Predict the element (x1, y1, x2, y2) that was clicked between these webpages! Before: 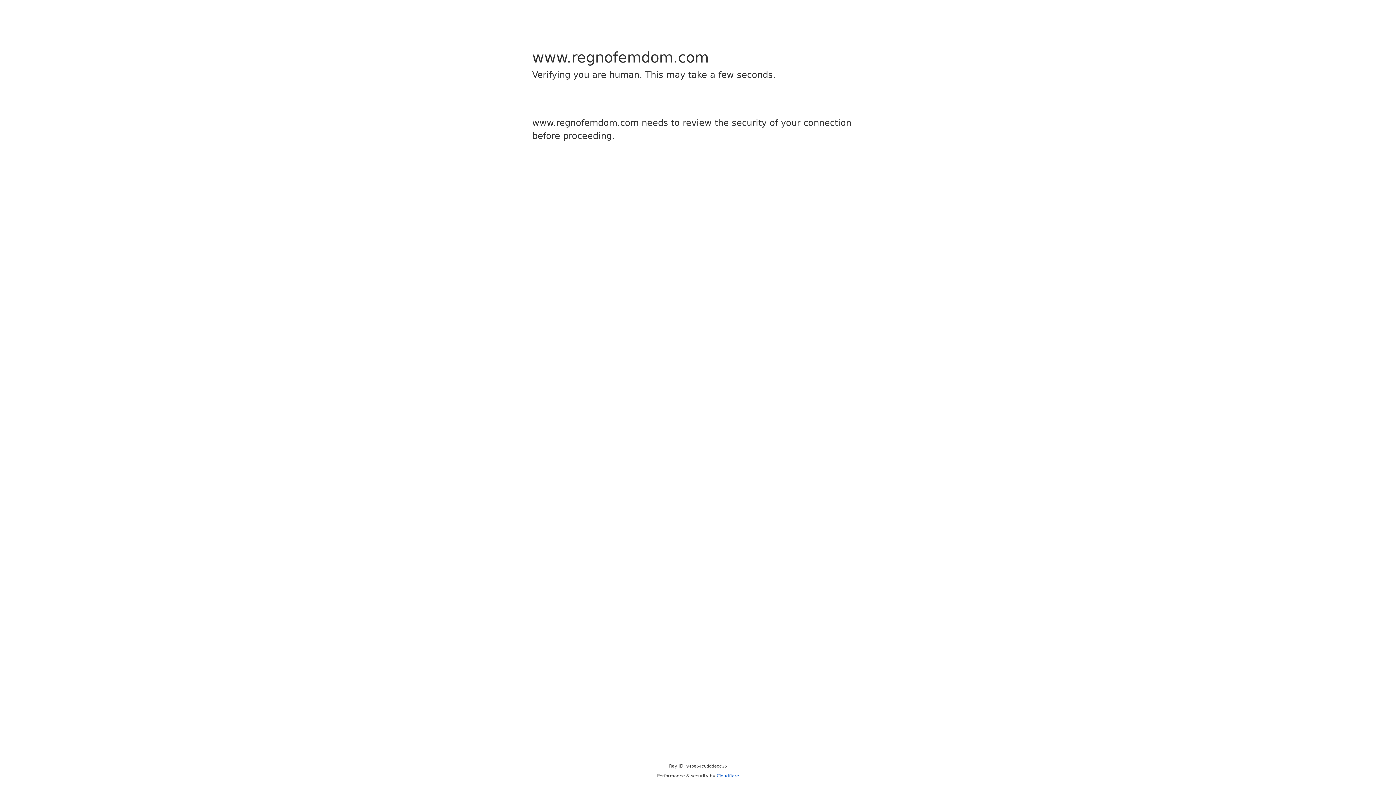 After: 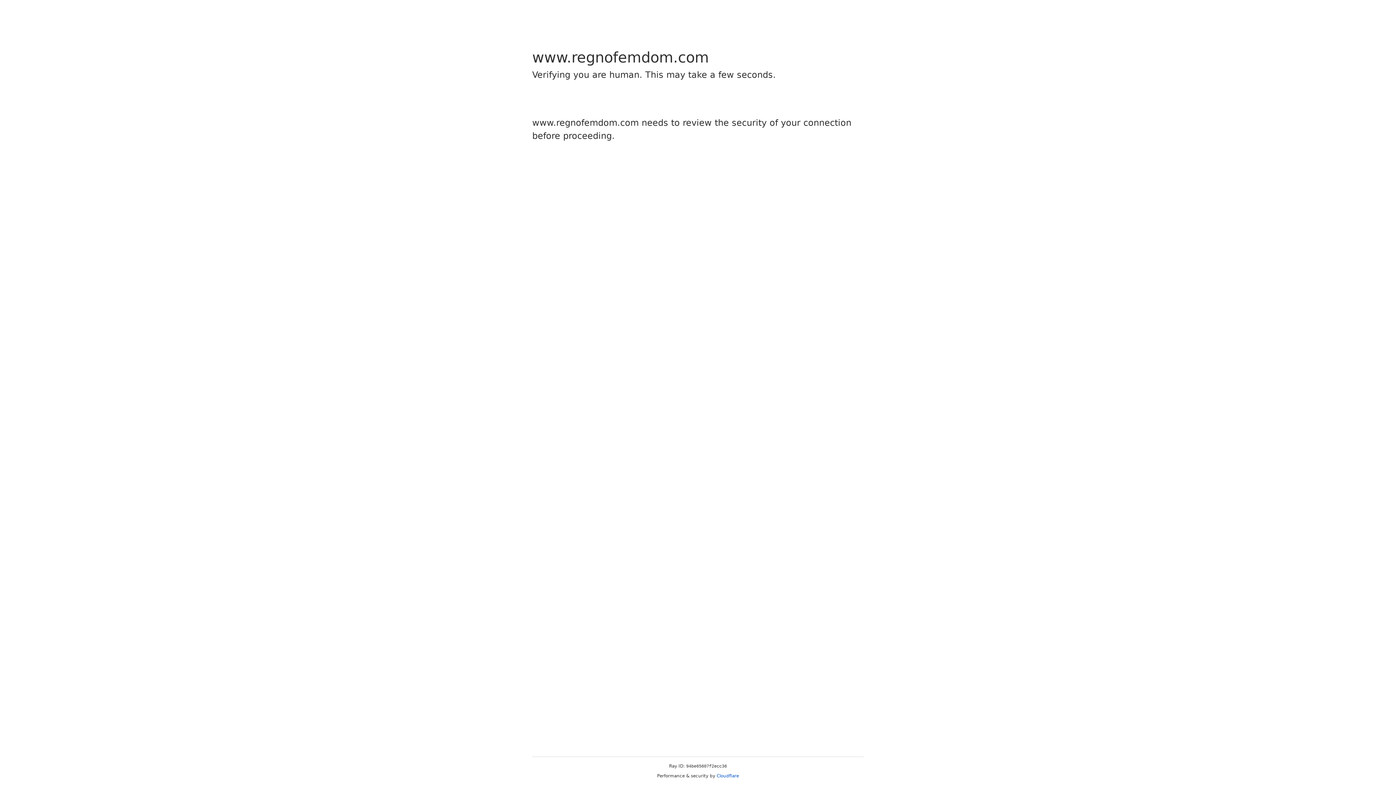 Action: bbox: (716, 773, 739, 778) label: Cloudflare